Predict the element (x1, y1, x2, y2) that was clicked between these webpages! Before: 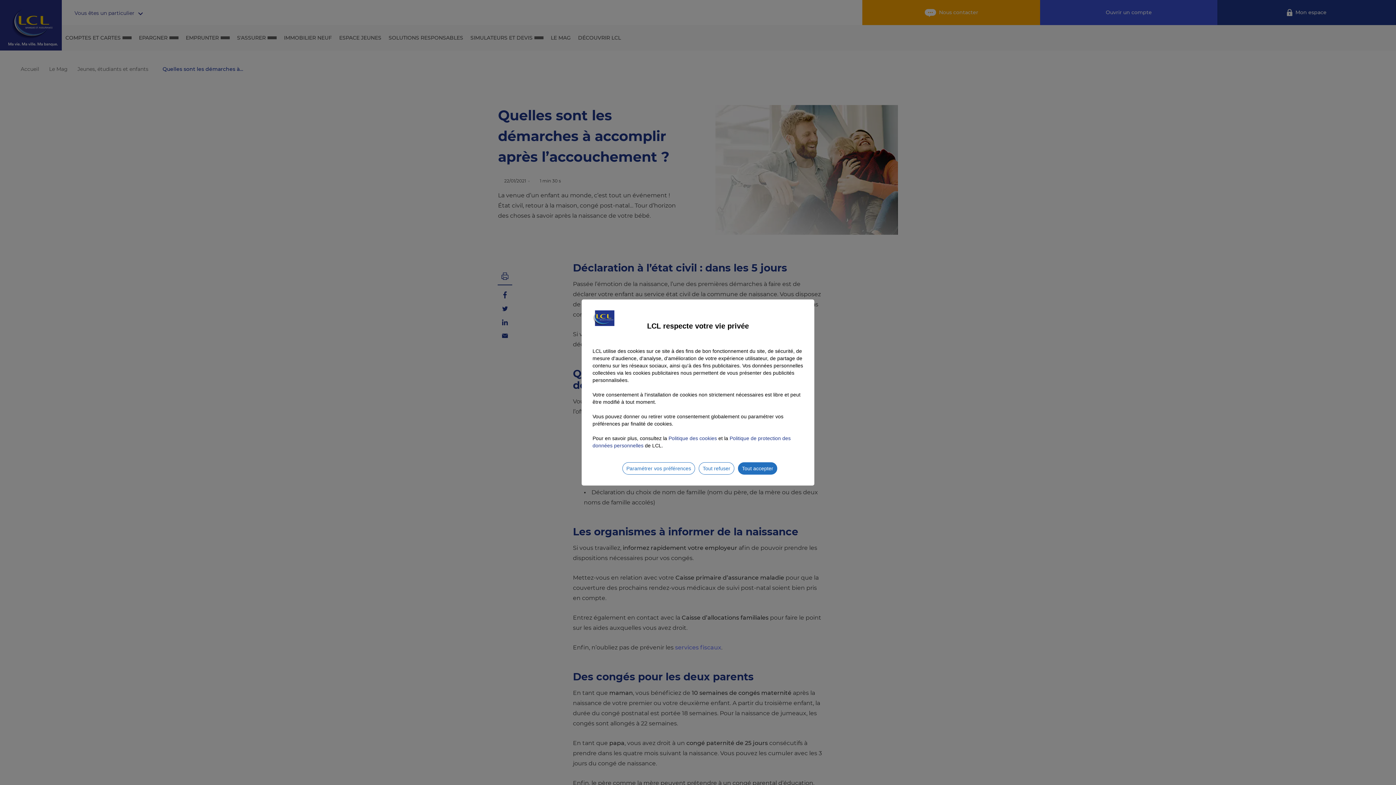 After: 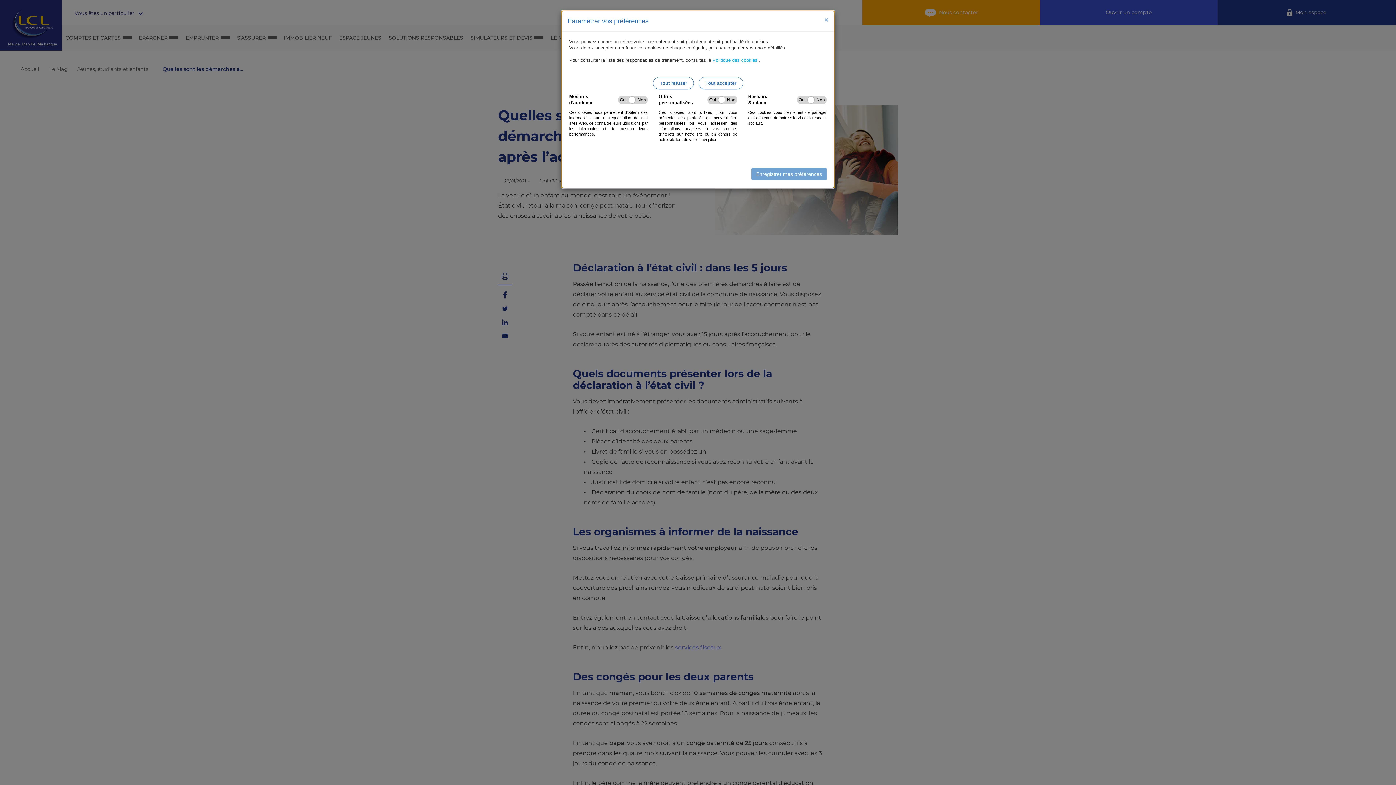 Action: bbox: (622, 462, 695, 474) label: Paramétrer vos préférences